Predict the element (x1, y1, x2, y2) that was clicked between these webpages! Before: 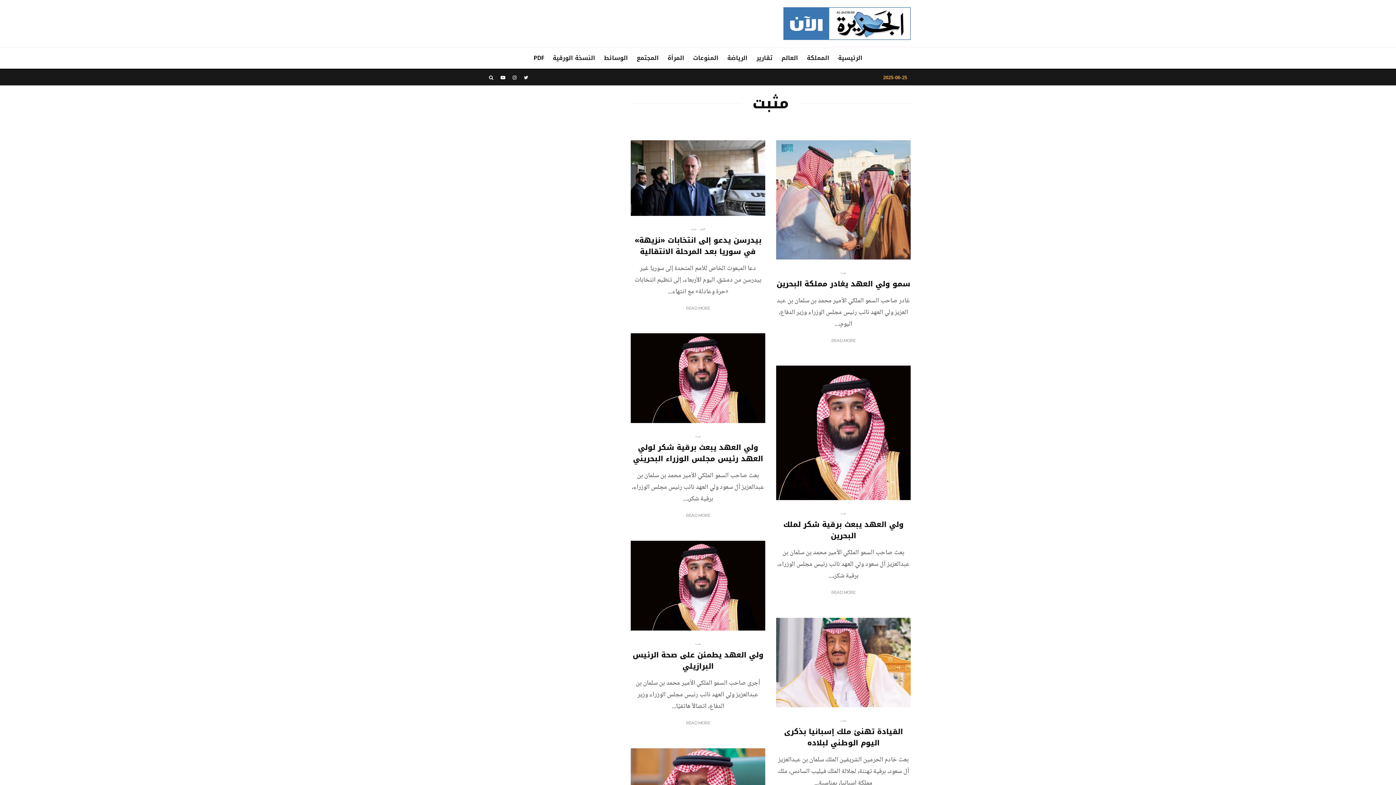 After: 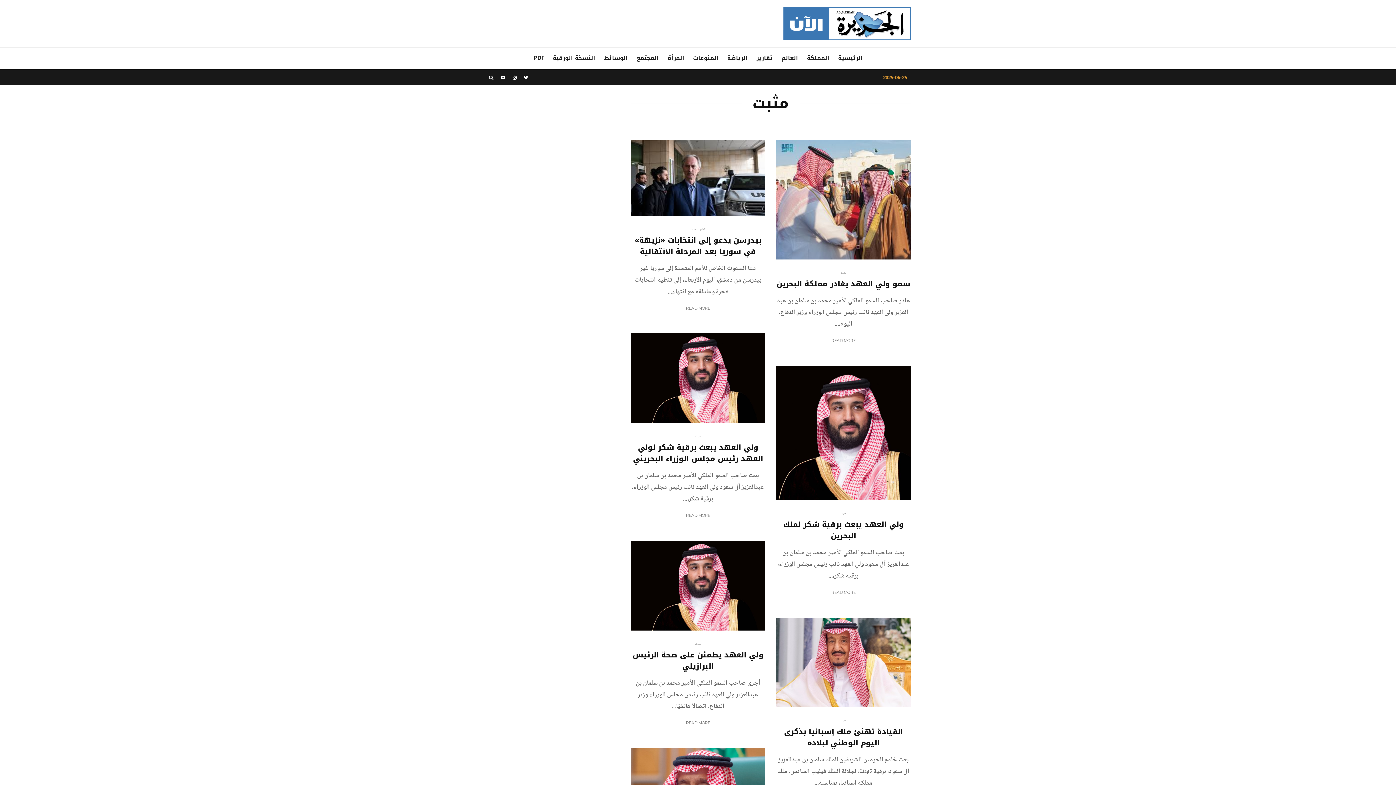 Action: bbox: (695, 434, 701, 439) label: مثبت